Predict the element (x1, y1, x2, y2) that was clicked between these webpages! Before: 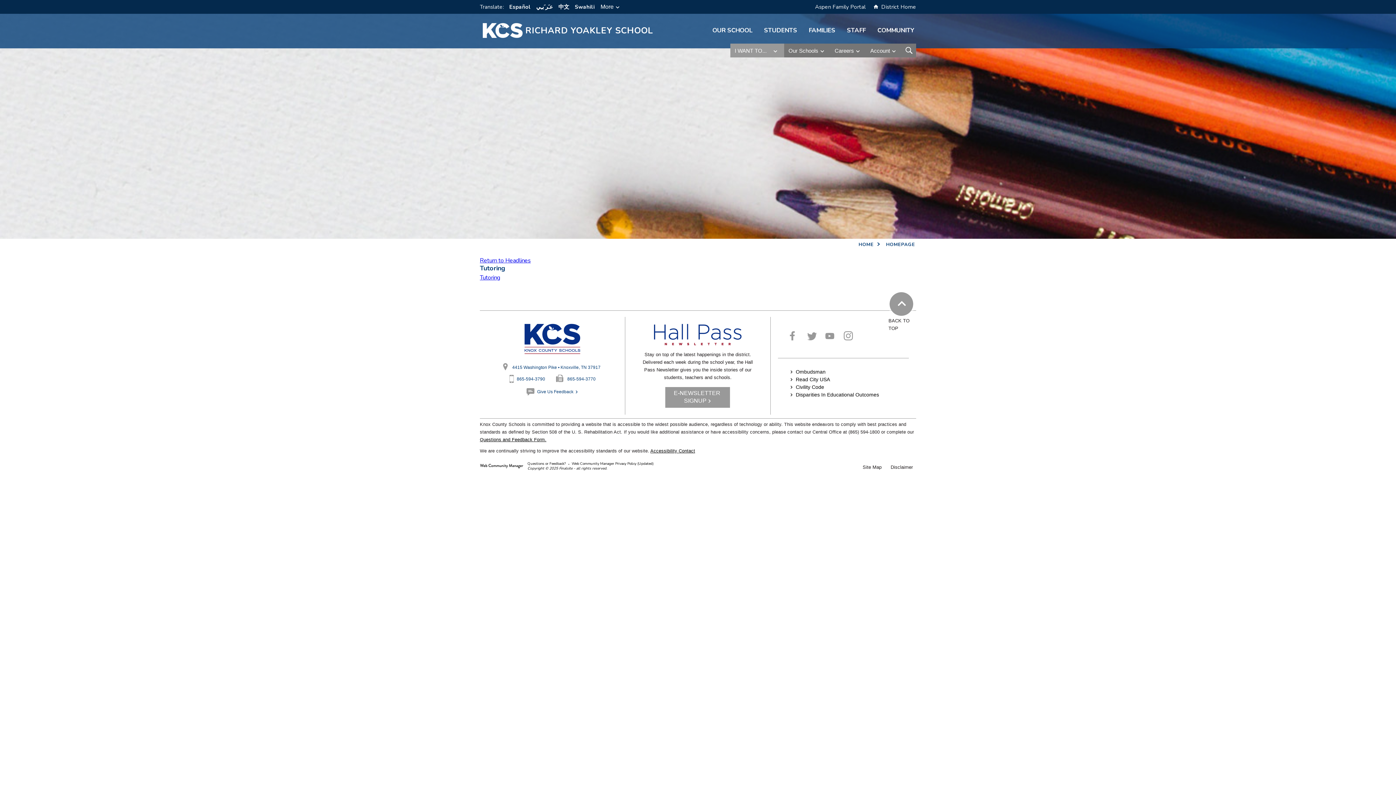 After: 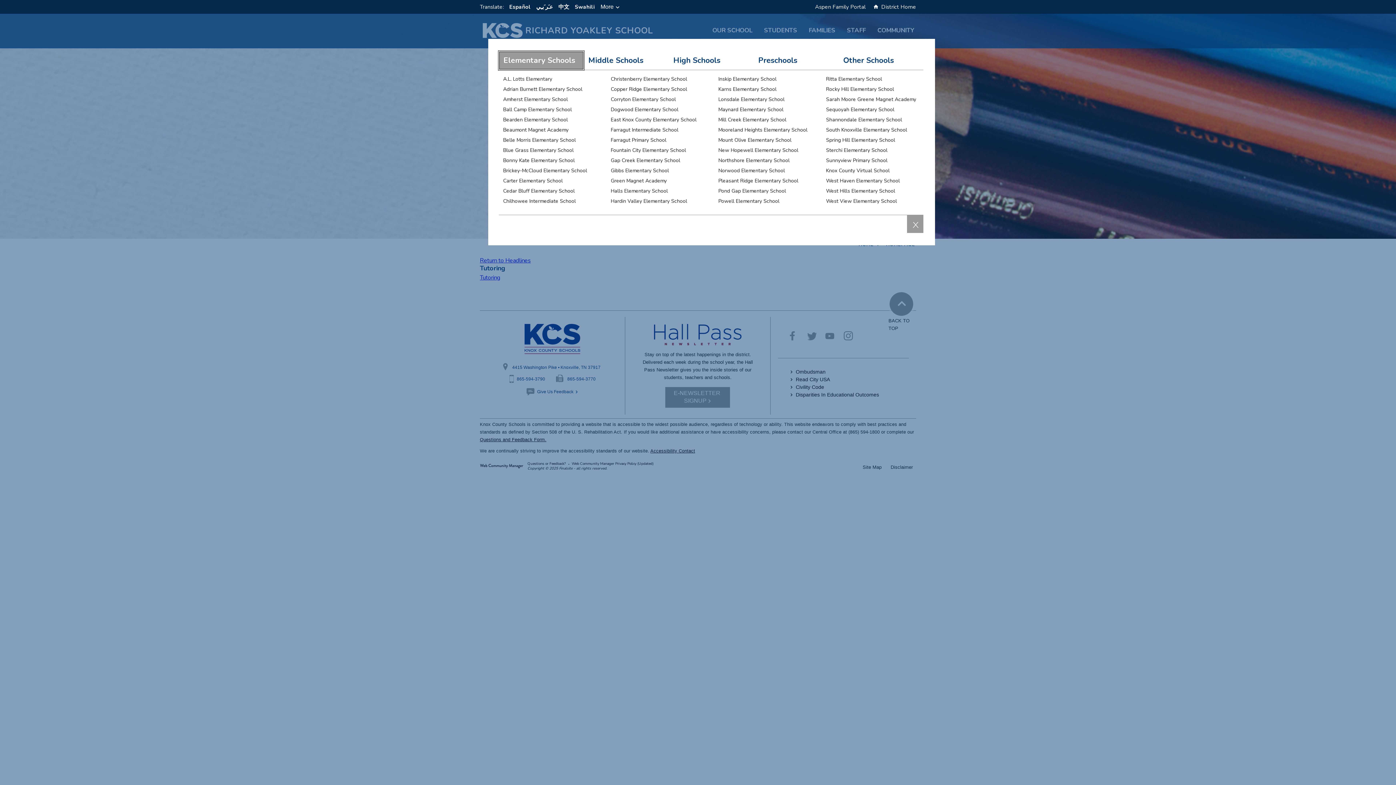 Action: bbox: (784, 43, 830, 57) label: Our Schools